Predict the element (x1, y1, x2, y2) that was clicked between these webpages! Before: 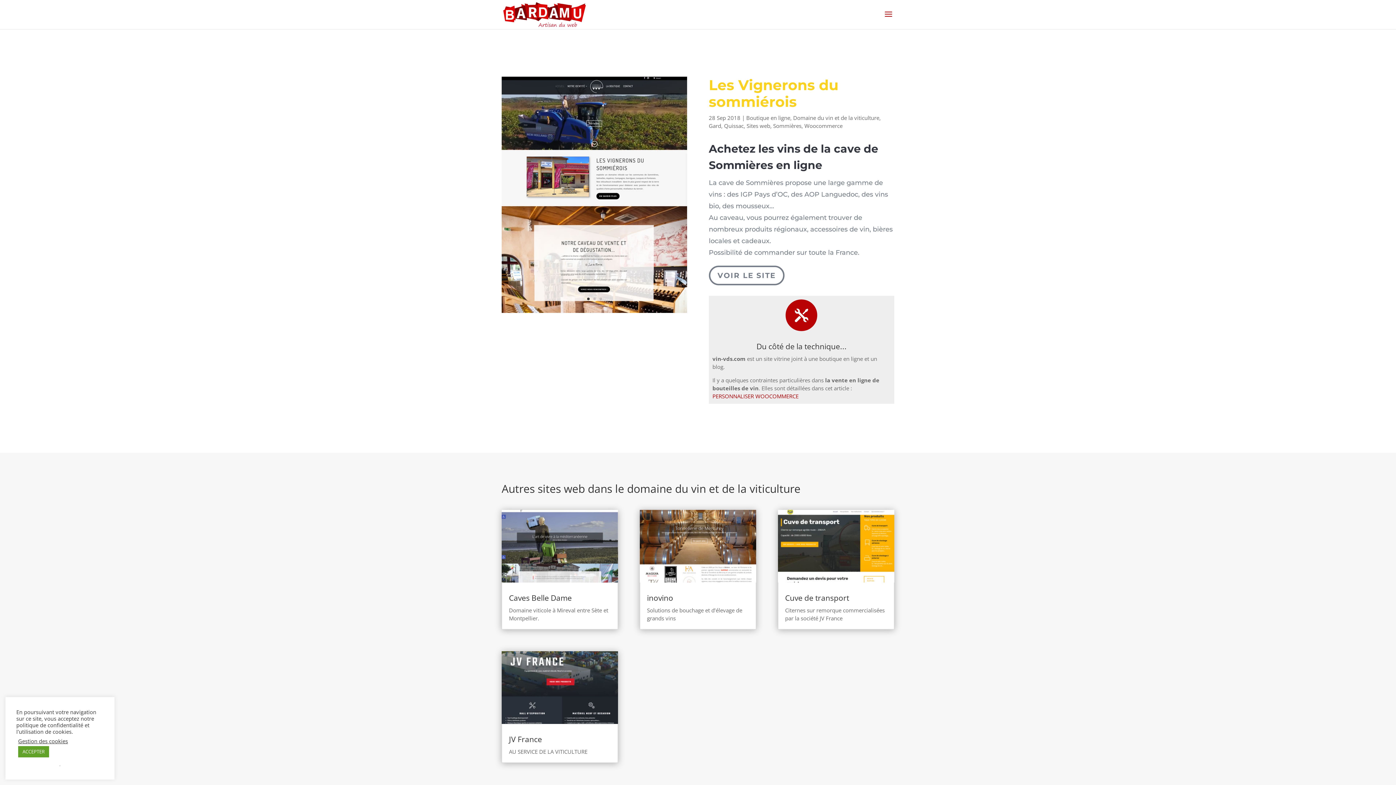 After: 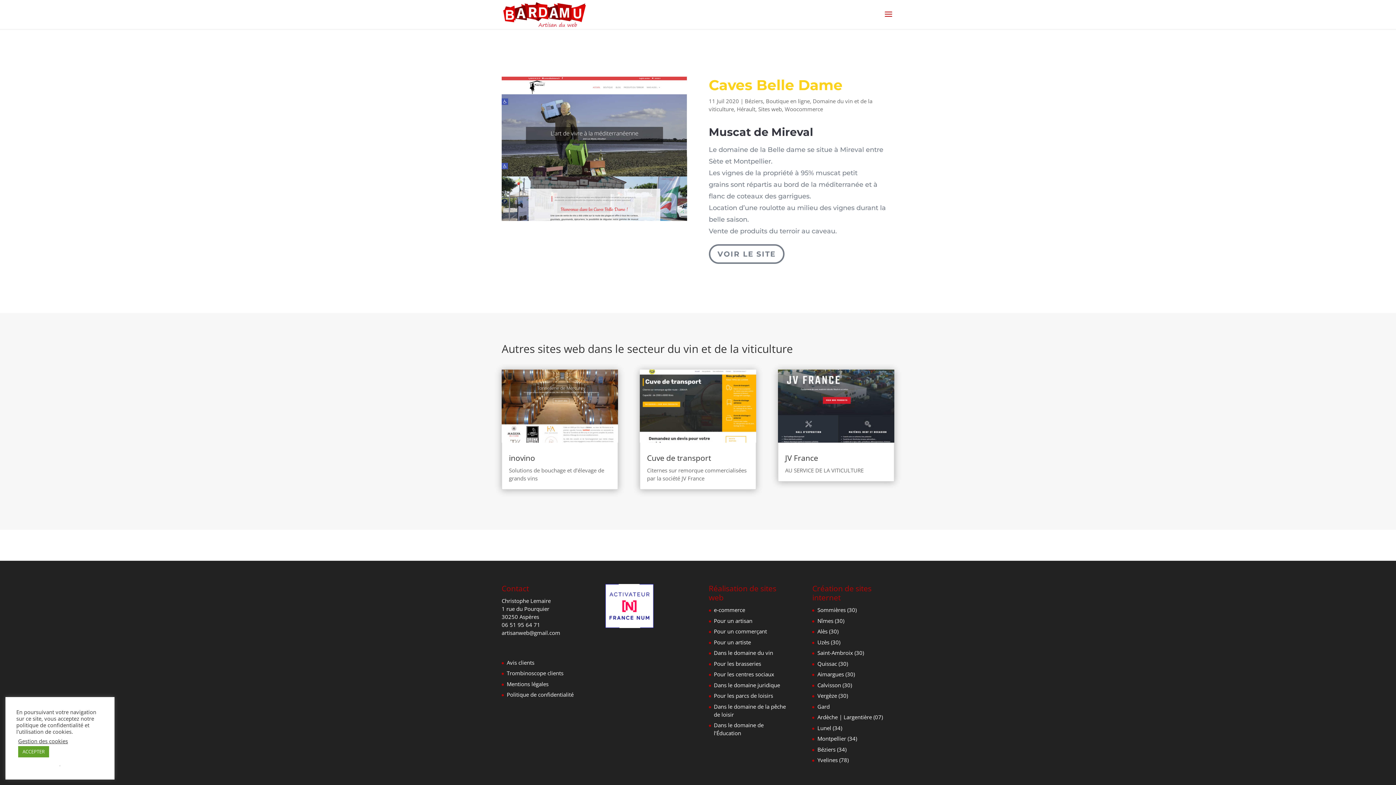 Action: bbox: (509, 593, 572, 603) label: ​Caves Belle Dame